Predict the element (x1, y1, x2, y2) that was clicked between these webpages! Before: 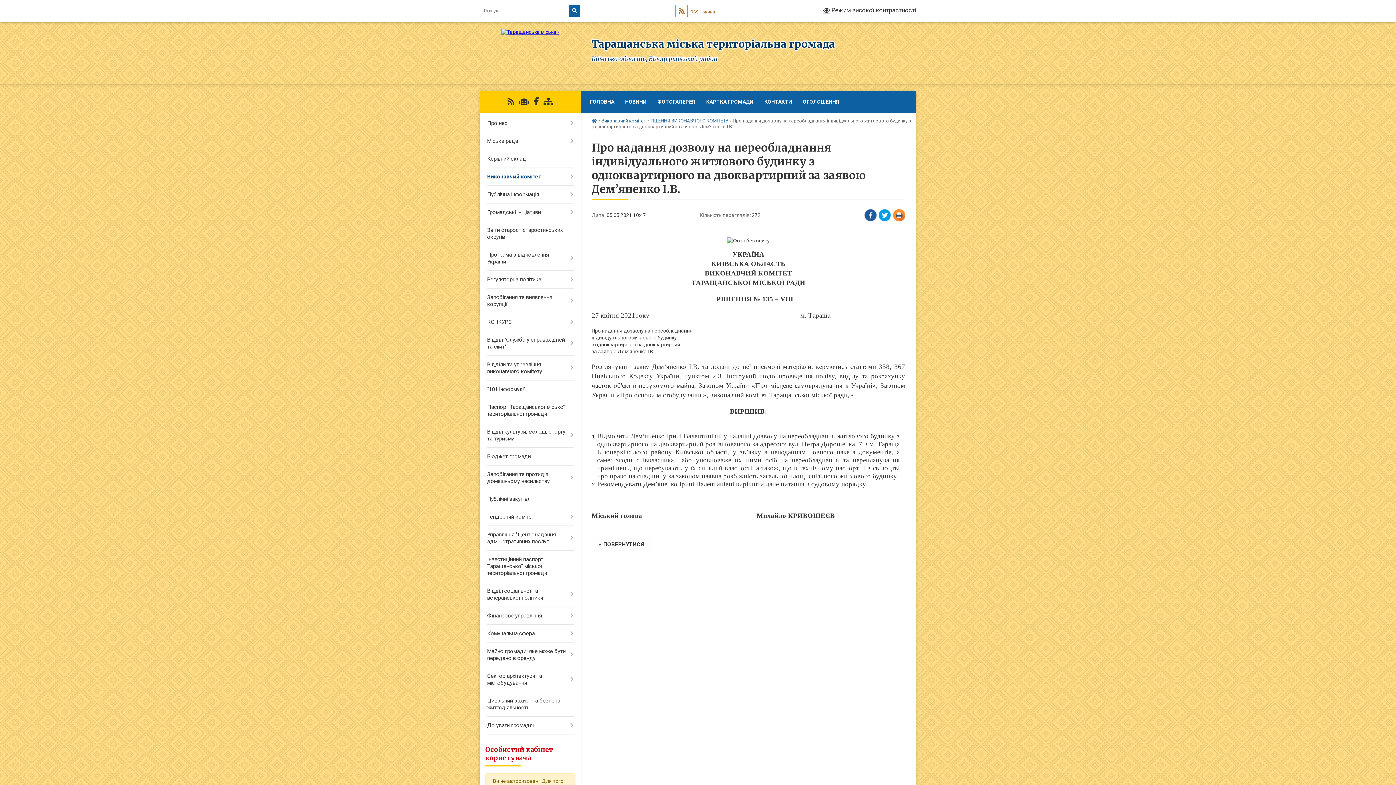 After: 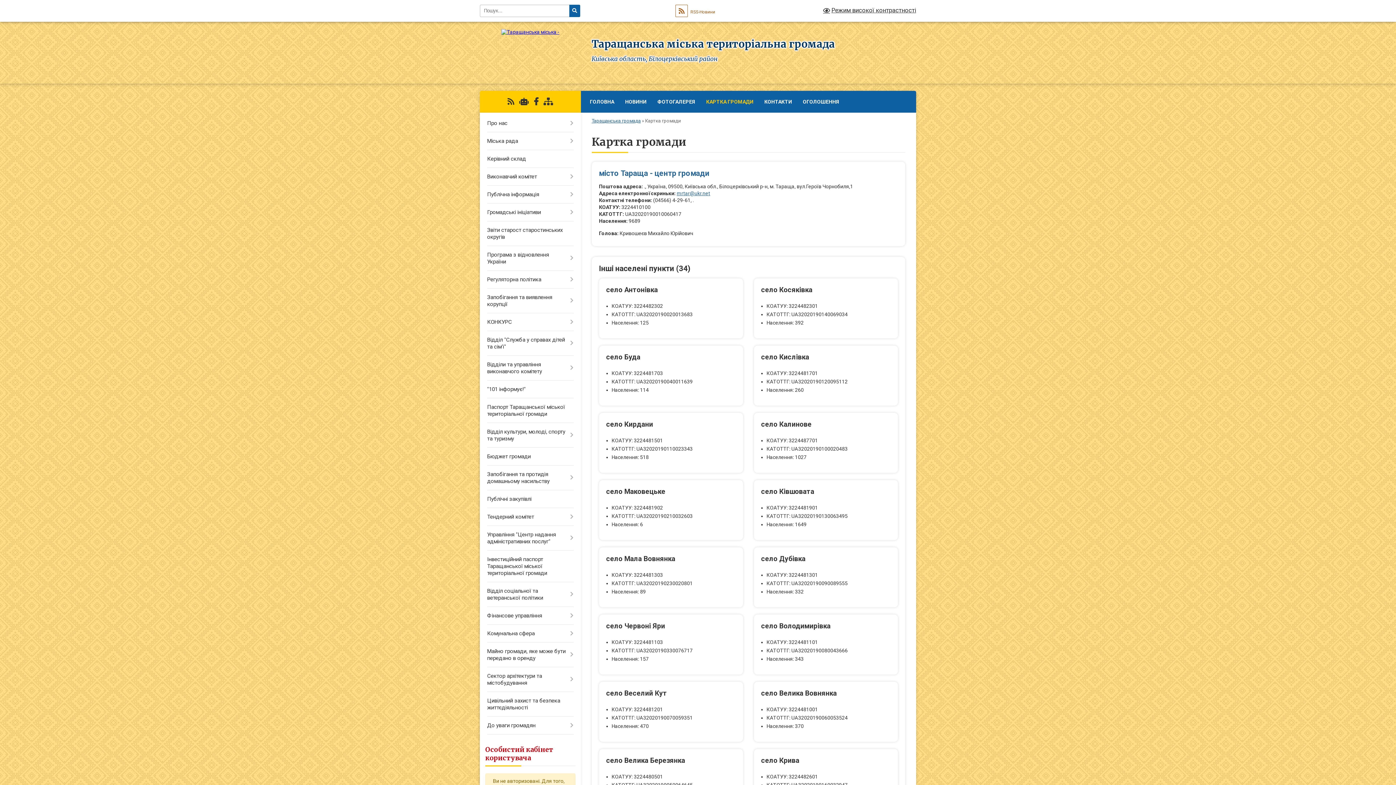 Action: label: КАРТКА ГРОМАДИ bbox: (700, 90, 759, 112)